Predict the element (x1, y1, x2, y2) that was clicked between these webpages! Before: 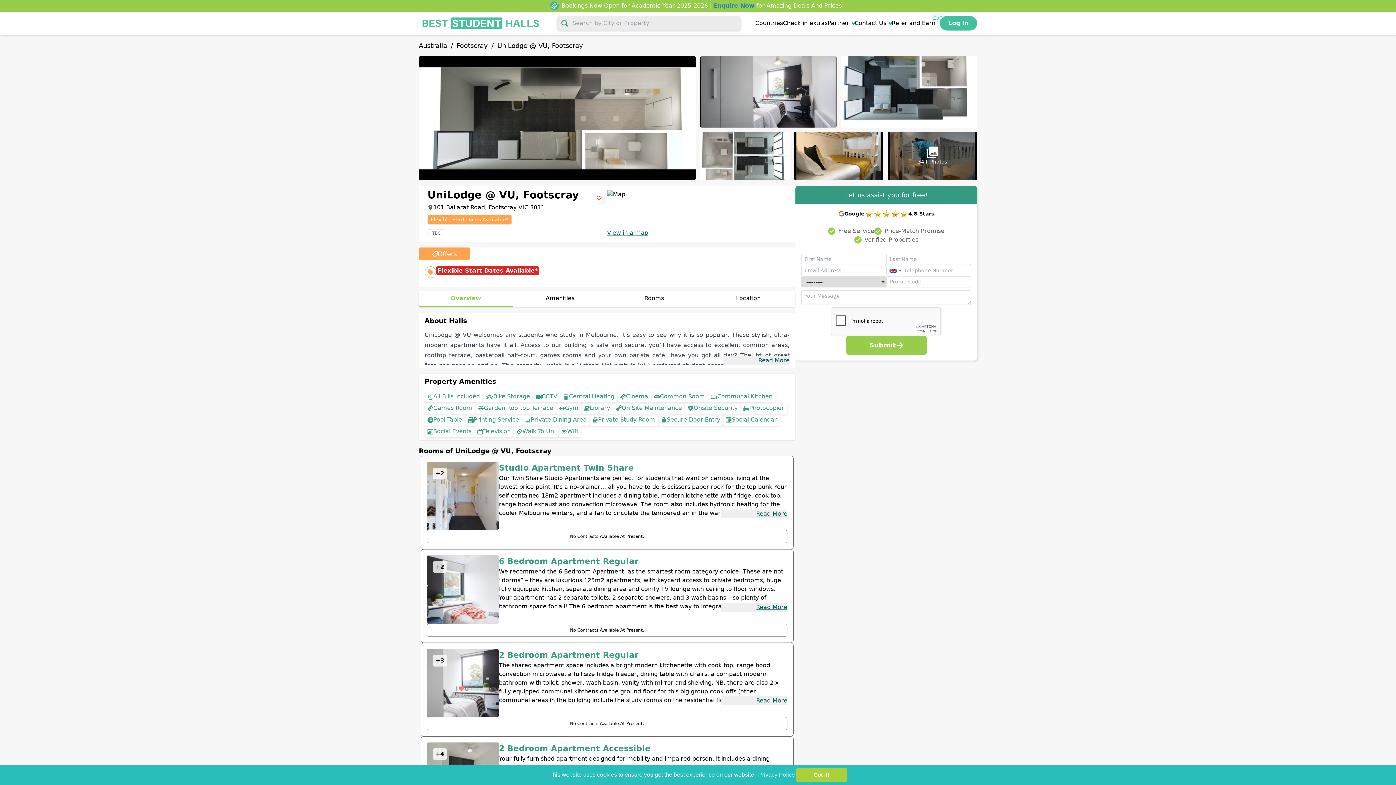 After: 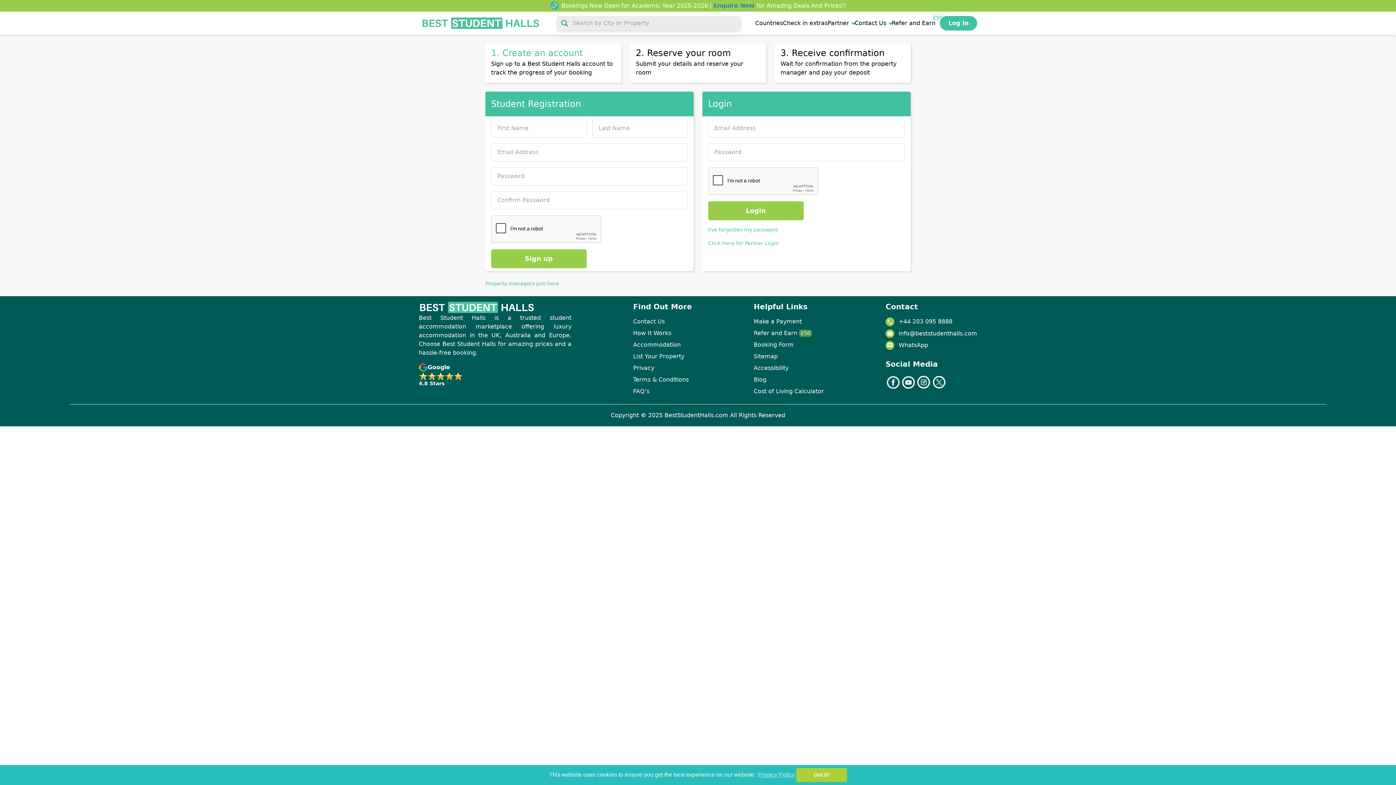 Action: label: Log In bbox: (940, 16, 977, 30)